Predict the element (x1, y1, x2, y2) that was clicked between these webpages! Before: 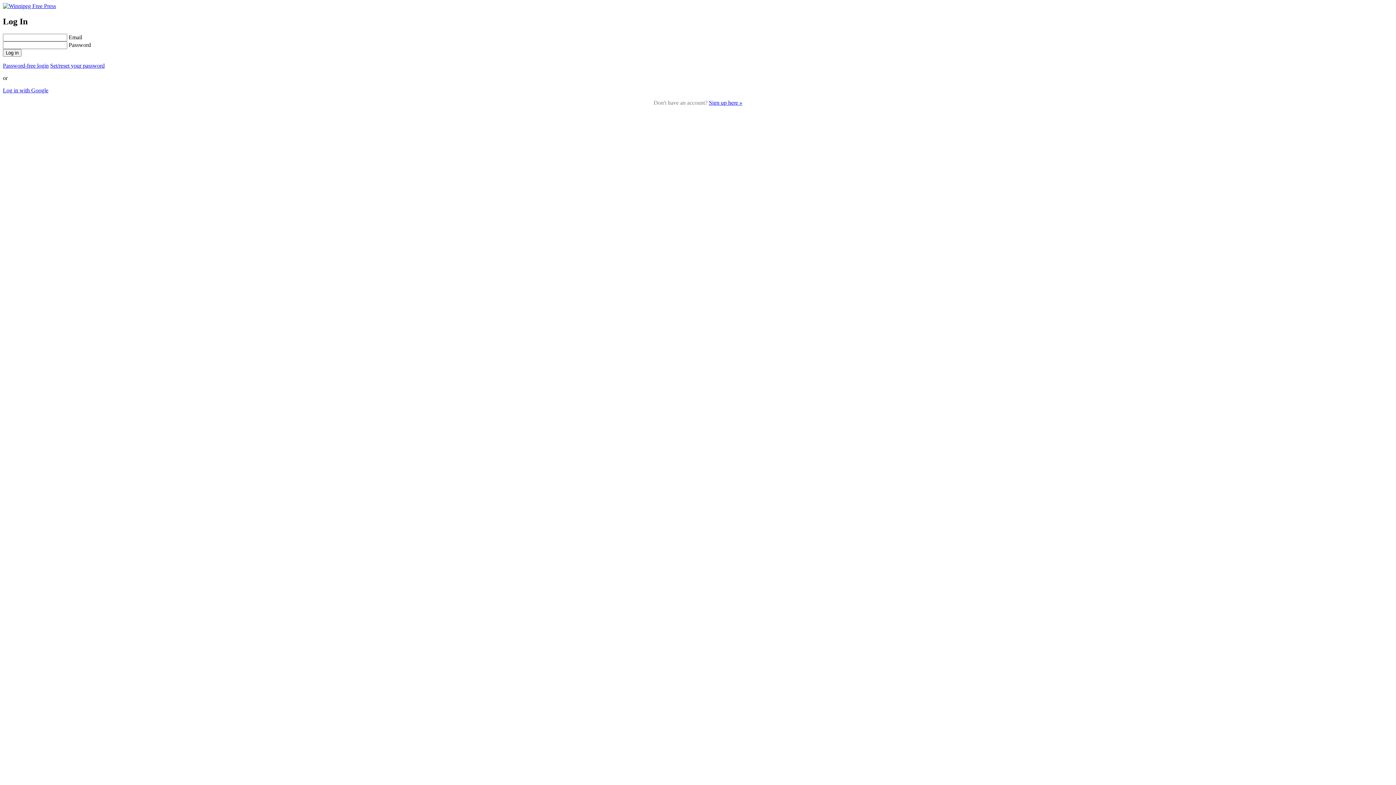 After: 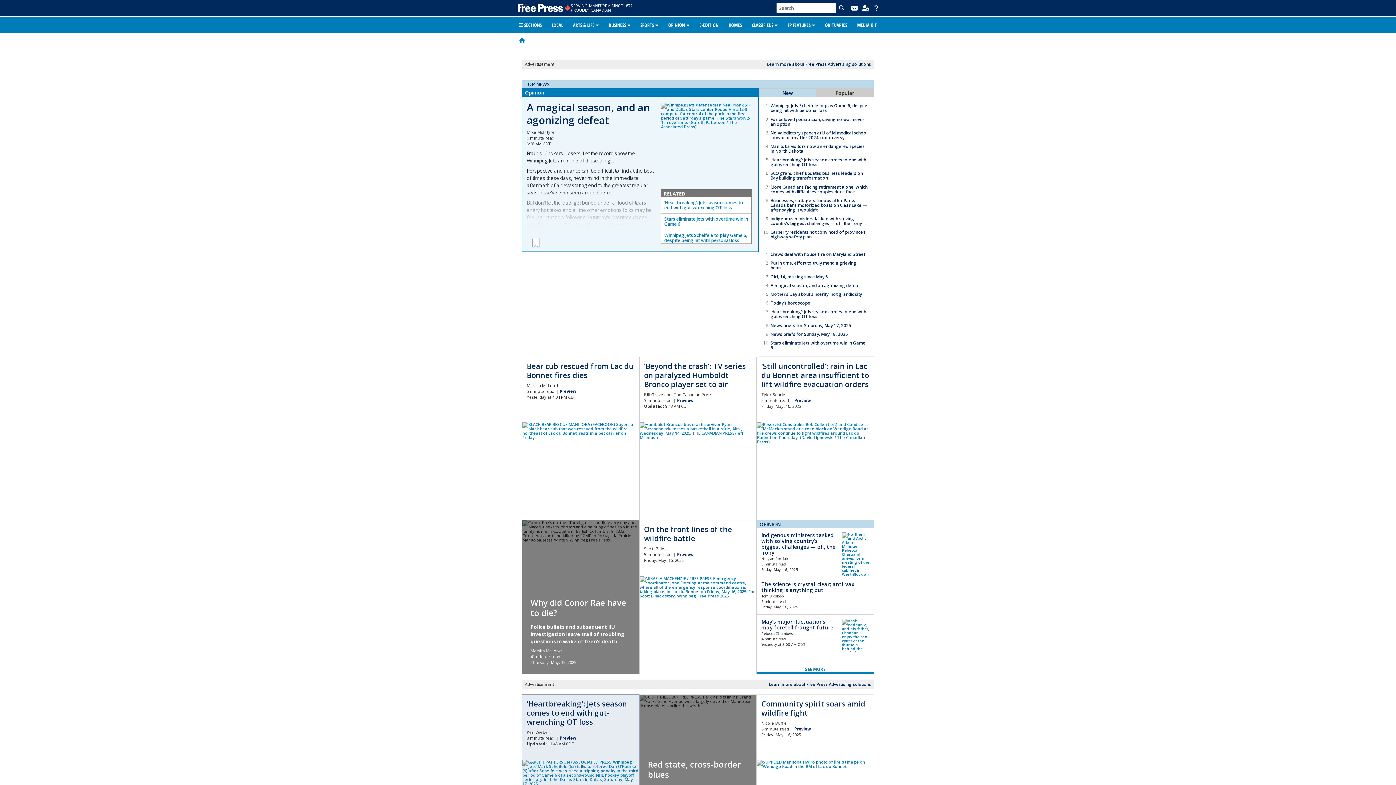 Action: bbox: (2, 2, 56, 9)